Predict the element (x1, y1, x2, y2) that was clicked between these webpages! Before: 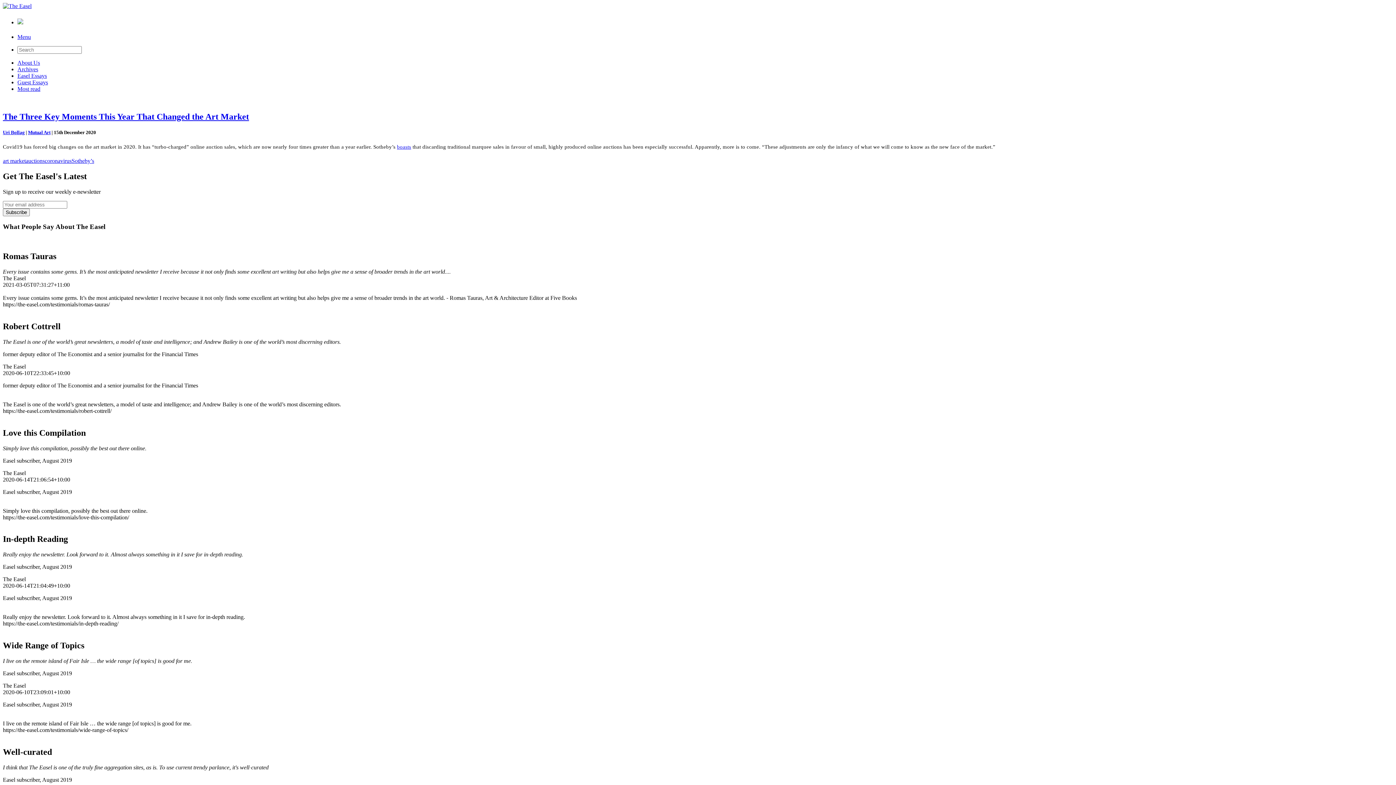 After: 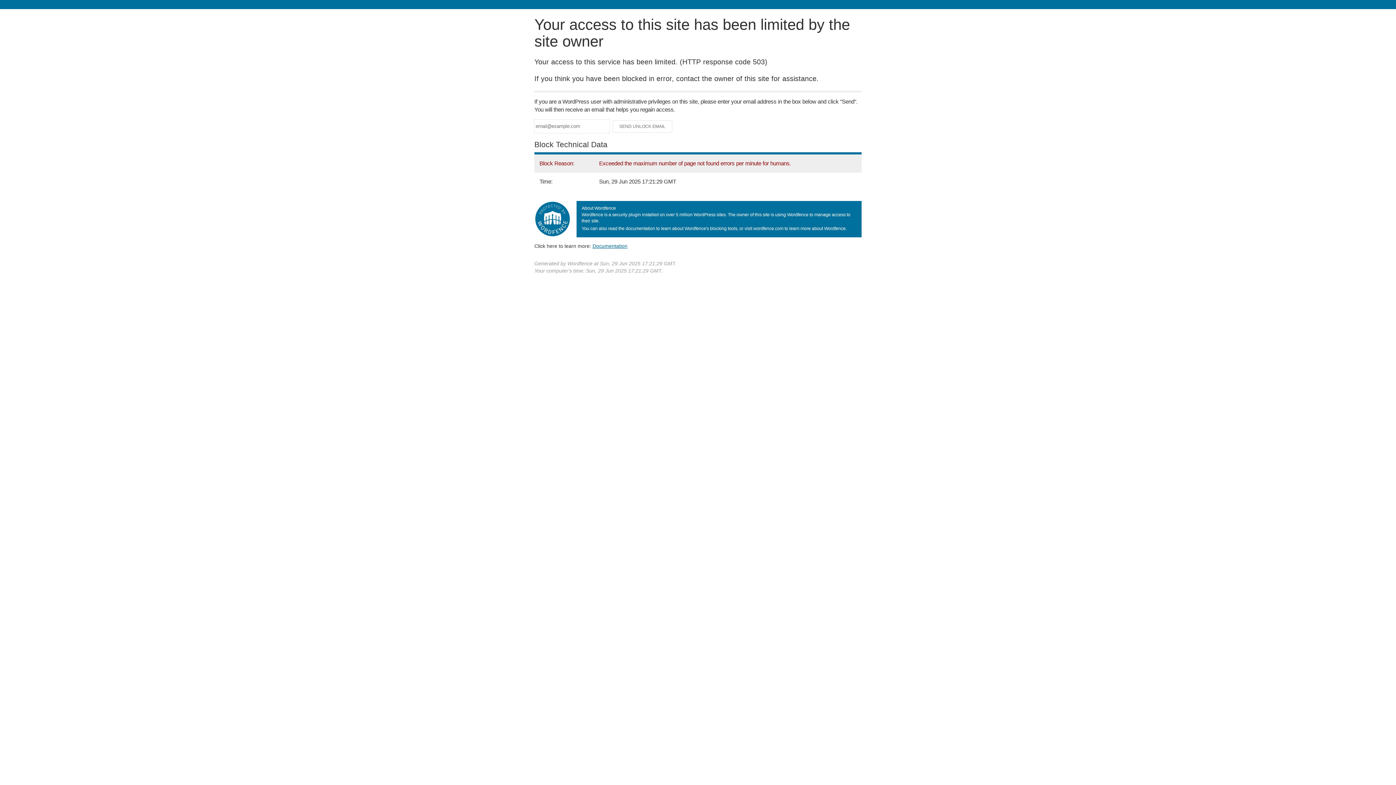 Action: label: coronavirus bbox: (44, 157, 71, 163)